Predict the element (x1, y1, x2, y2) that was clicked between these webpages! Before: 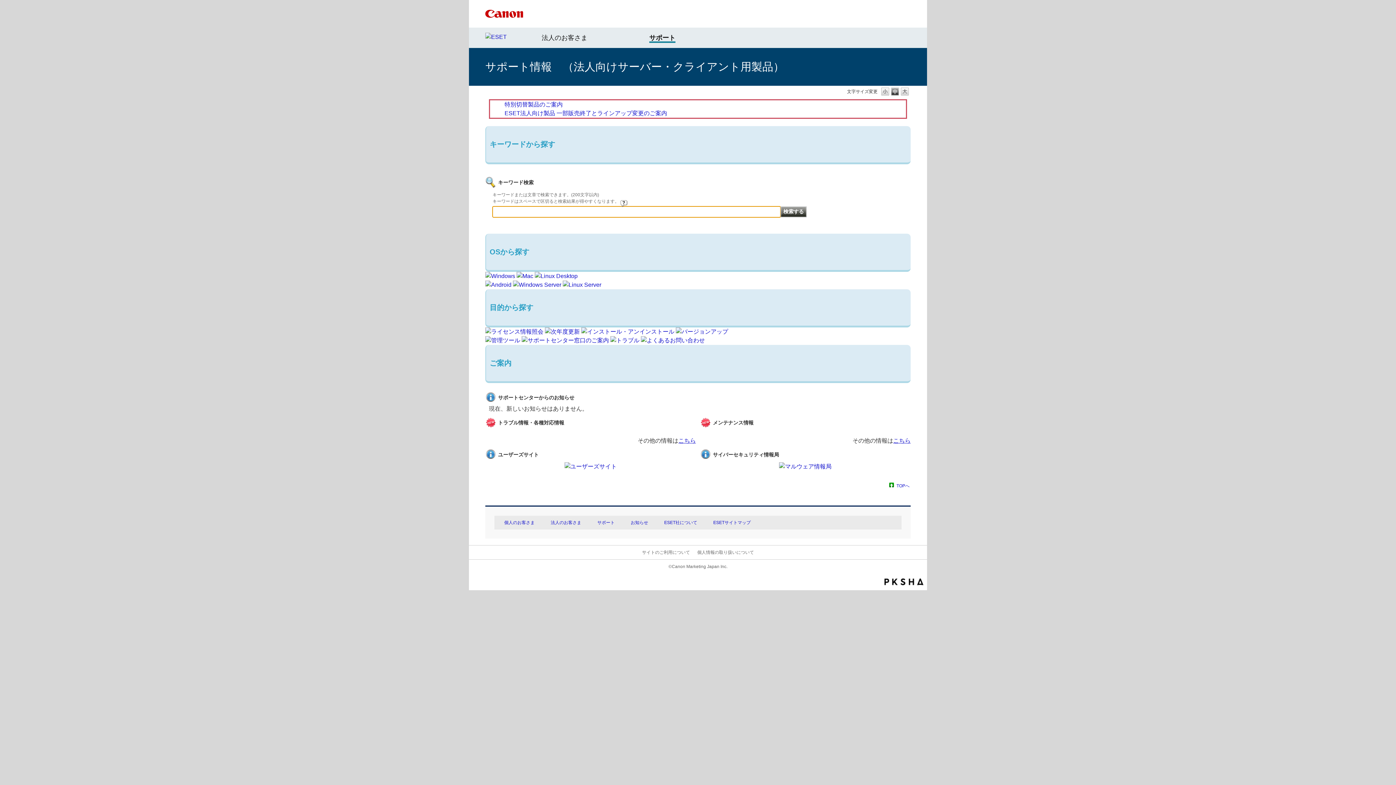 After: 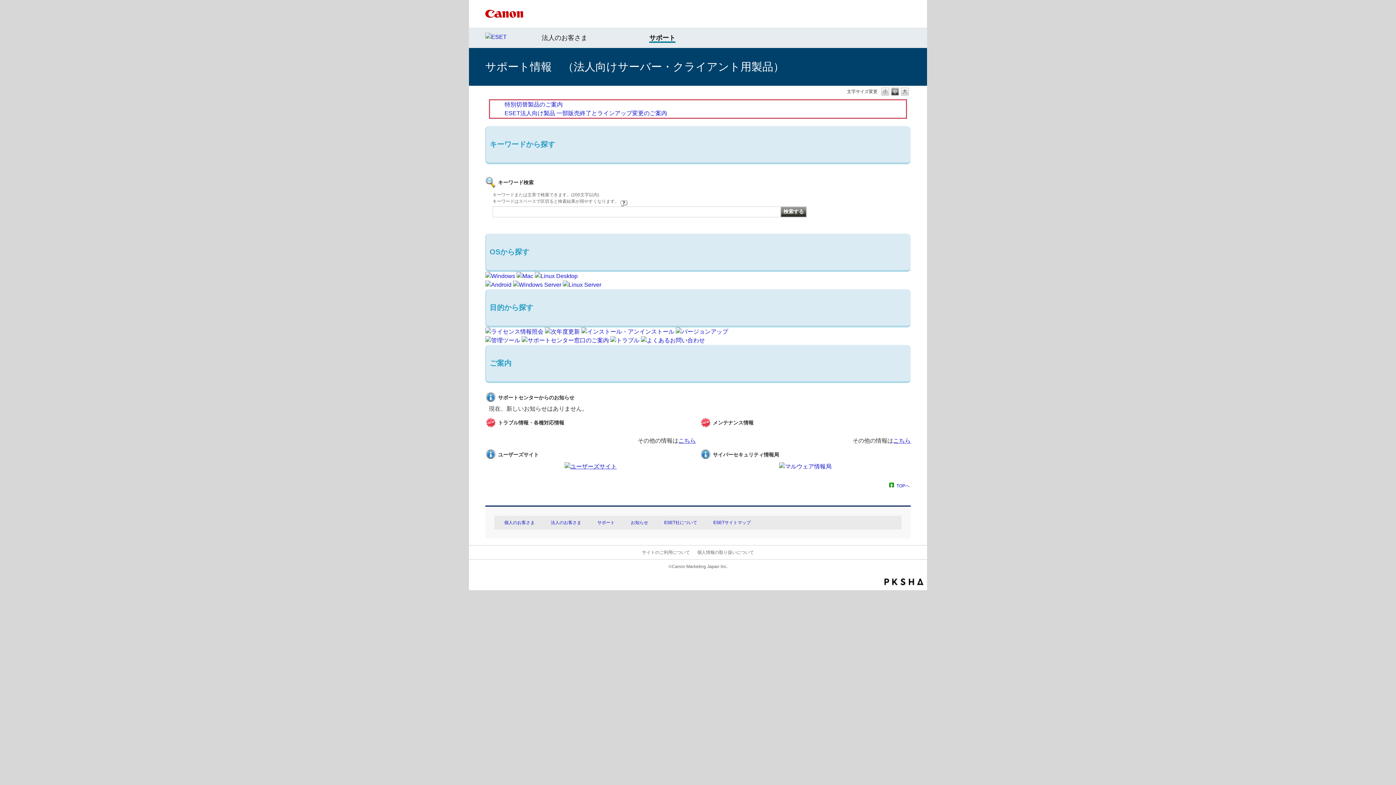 Action: bbox: (564, 463, 616, 469)